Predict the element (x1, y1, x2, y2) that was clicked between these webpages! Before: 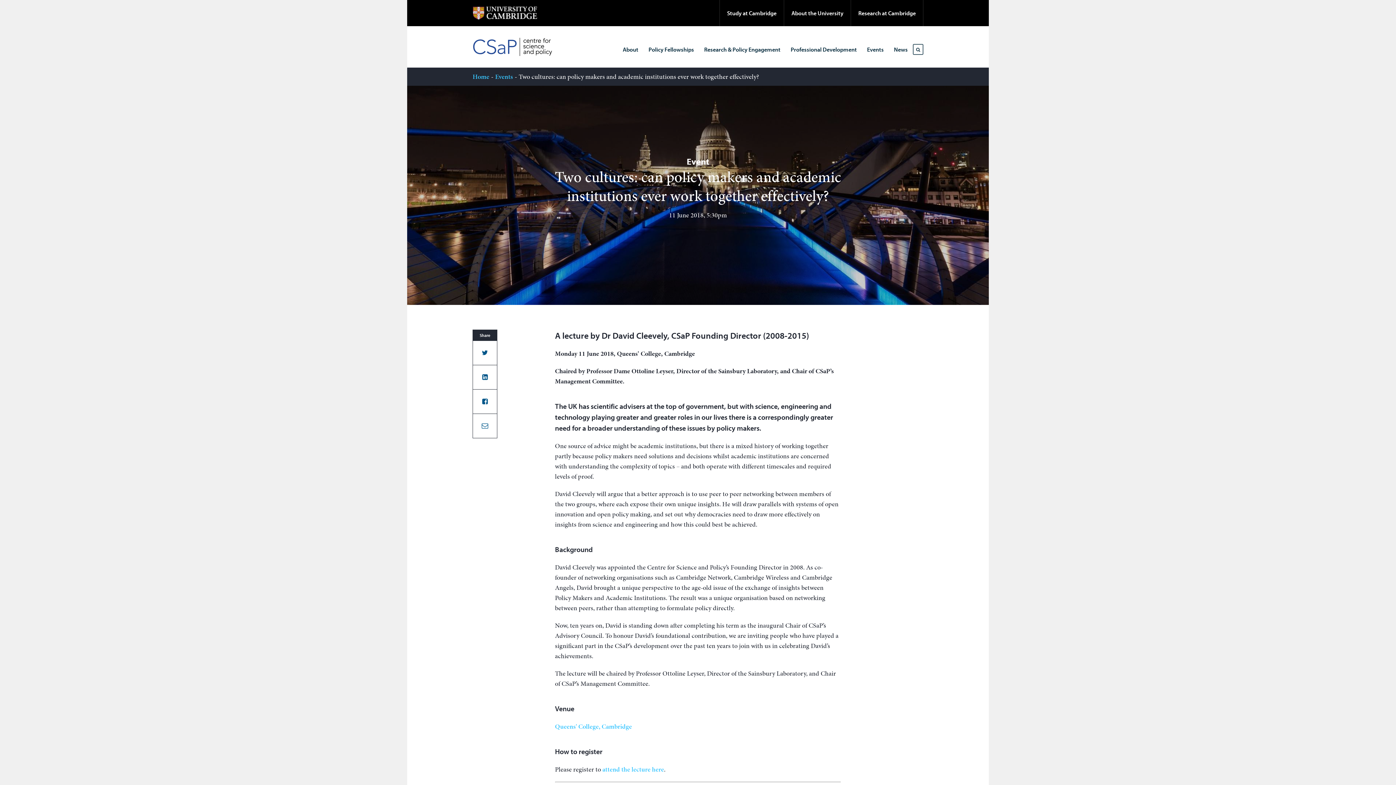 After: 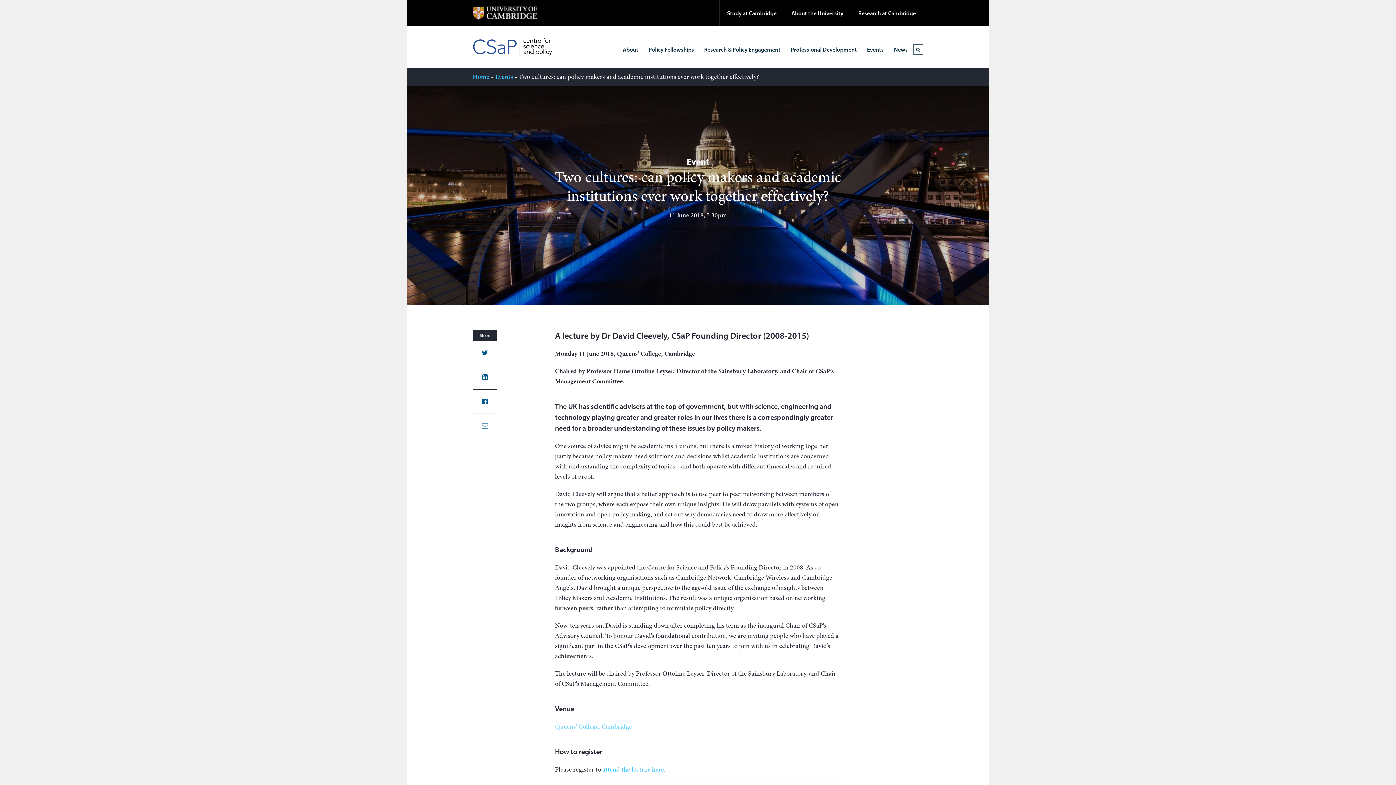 Action: bbox: (555, 722, 632, 731) label: Queens' College, Cambridge